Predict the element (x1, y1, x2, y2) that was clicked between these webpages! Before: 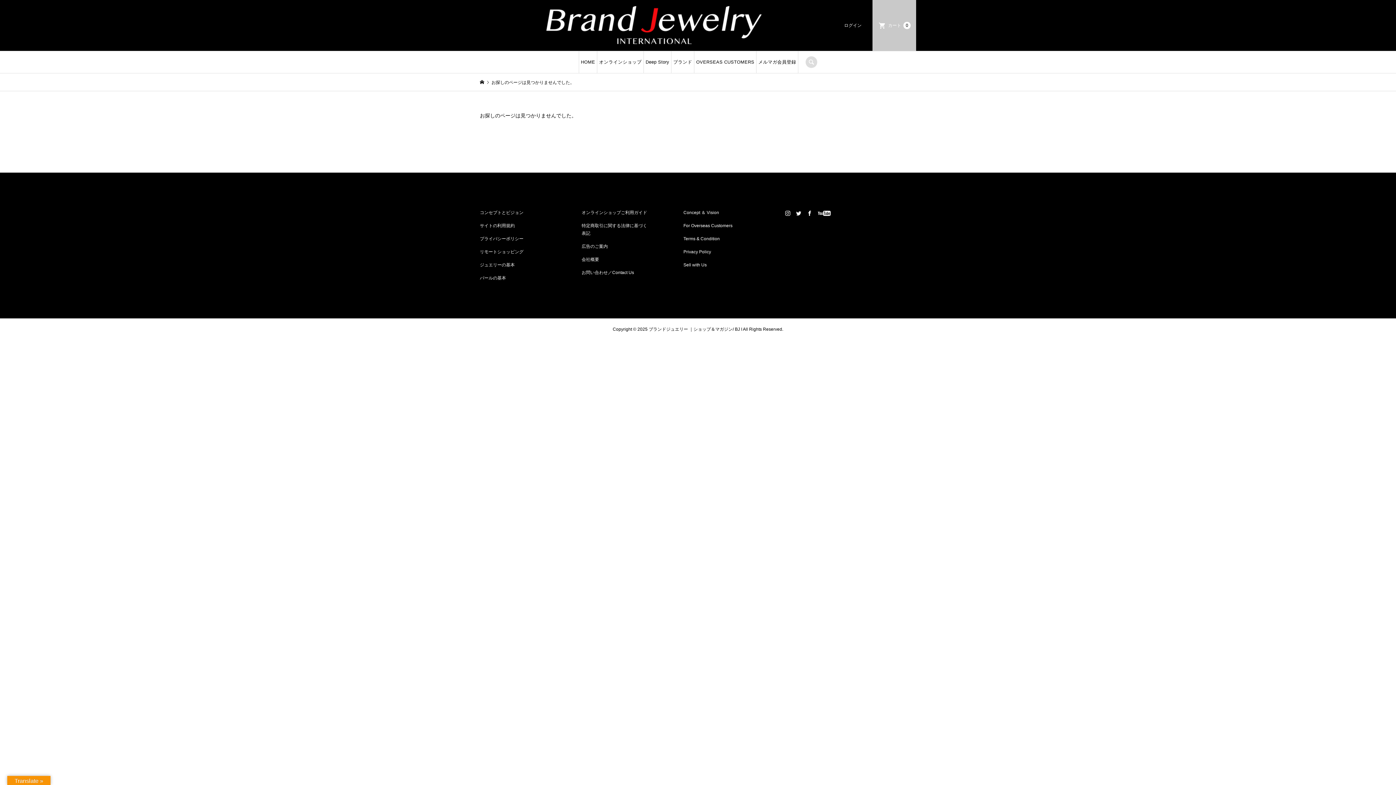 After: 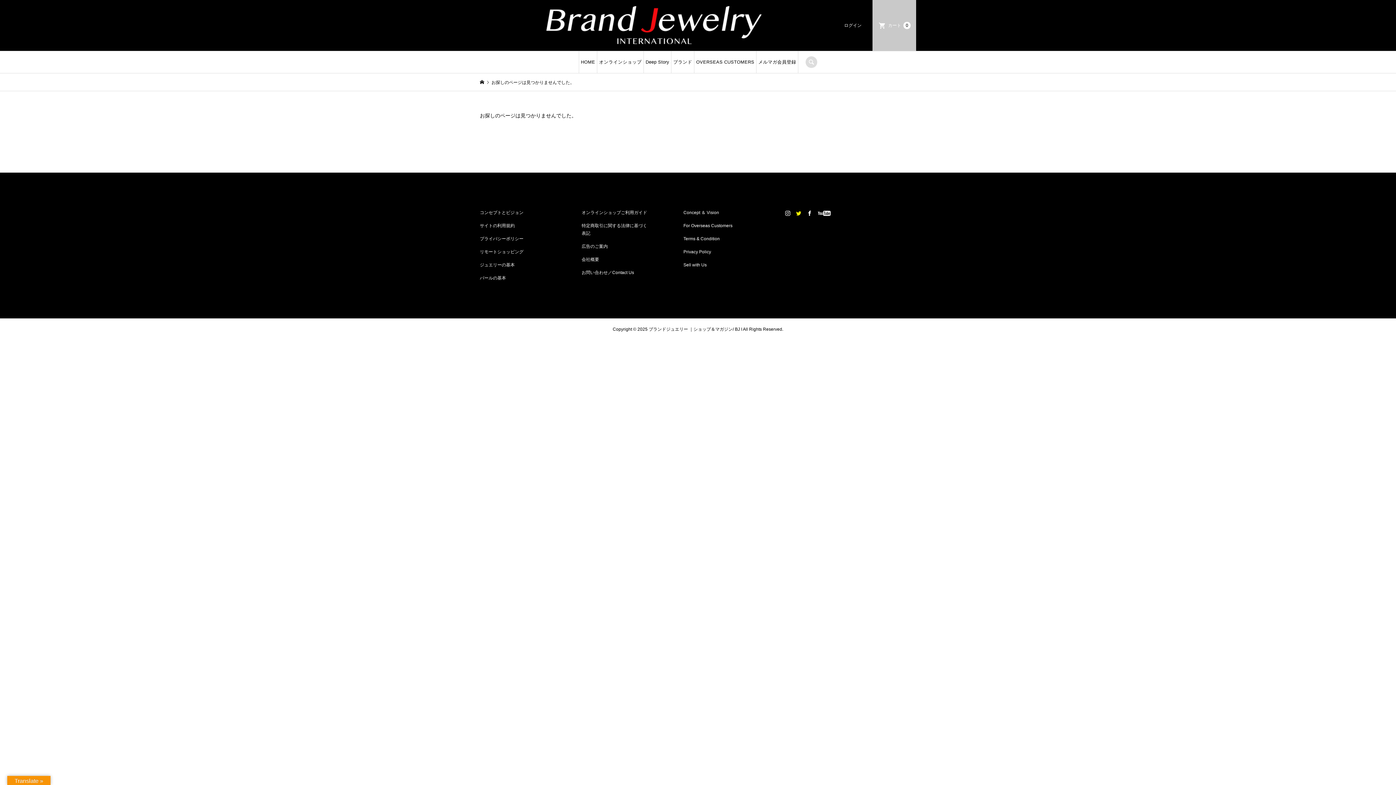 Action: bbox: (796, 210, 801, 216)